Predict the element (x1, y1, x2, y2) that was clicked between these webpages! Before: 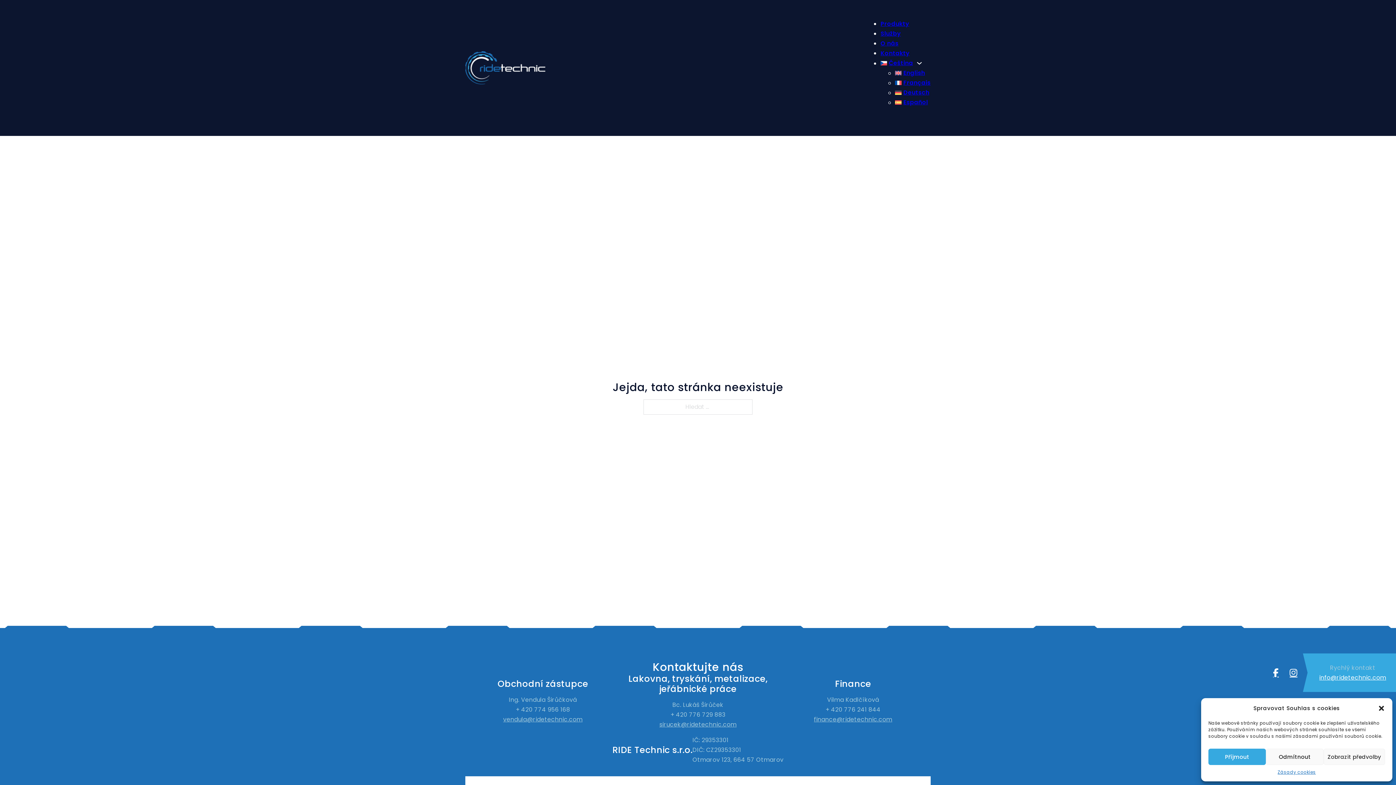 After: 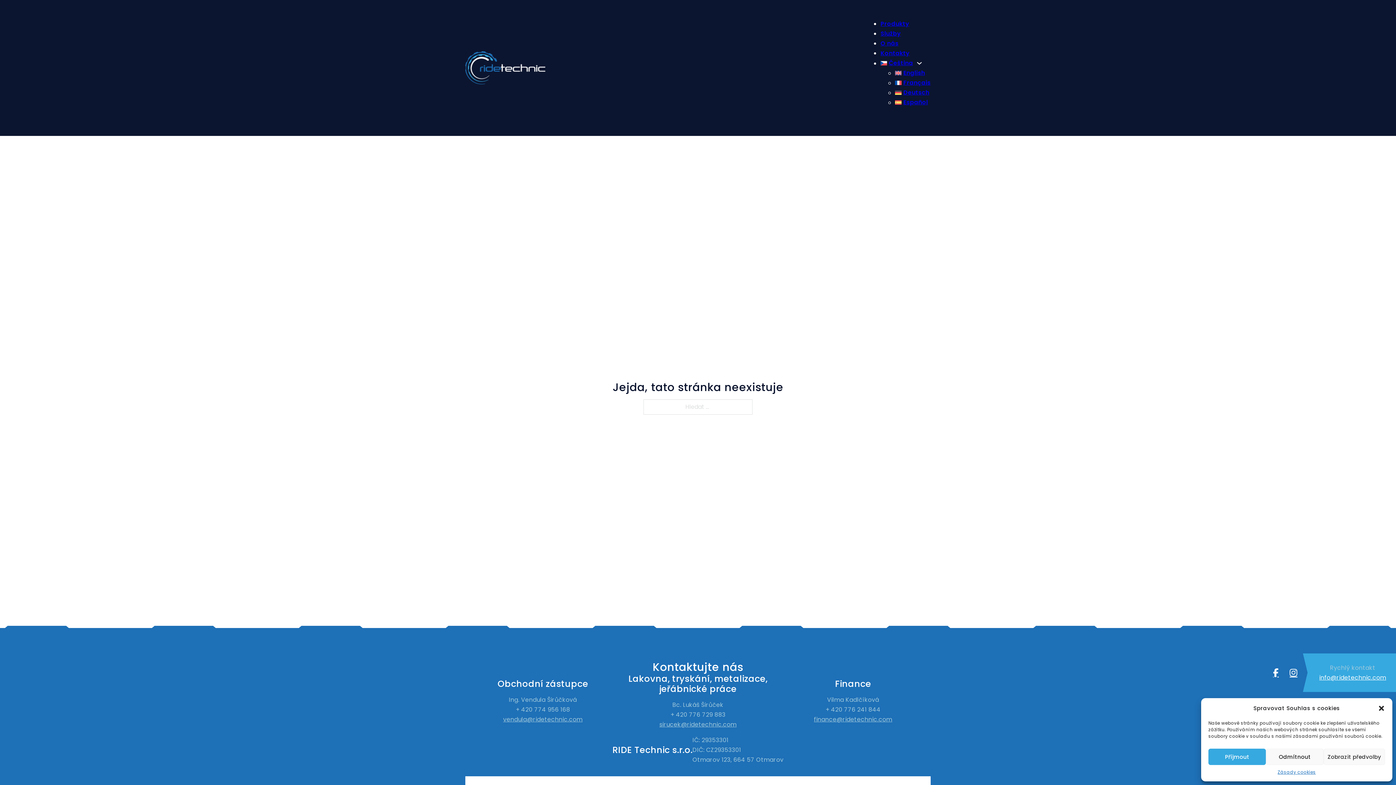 Action: bbox: (1319, 673, 1386, 682) label: info@ridetechnic.com